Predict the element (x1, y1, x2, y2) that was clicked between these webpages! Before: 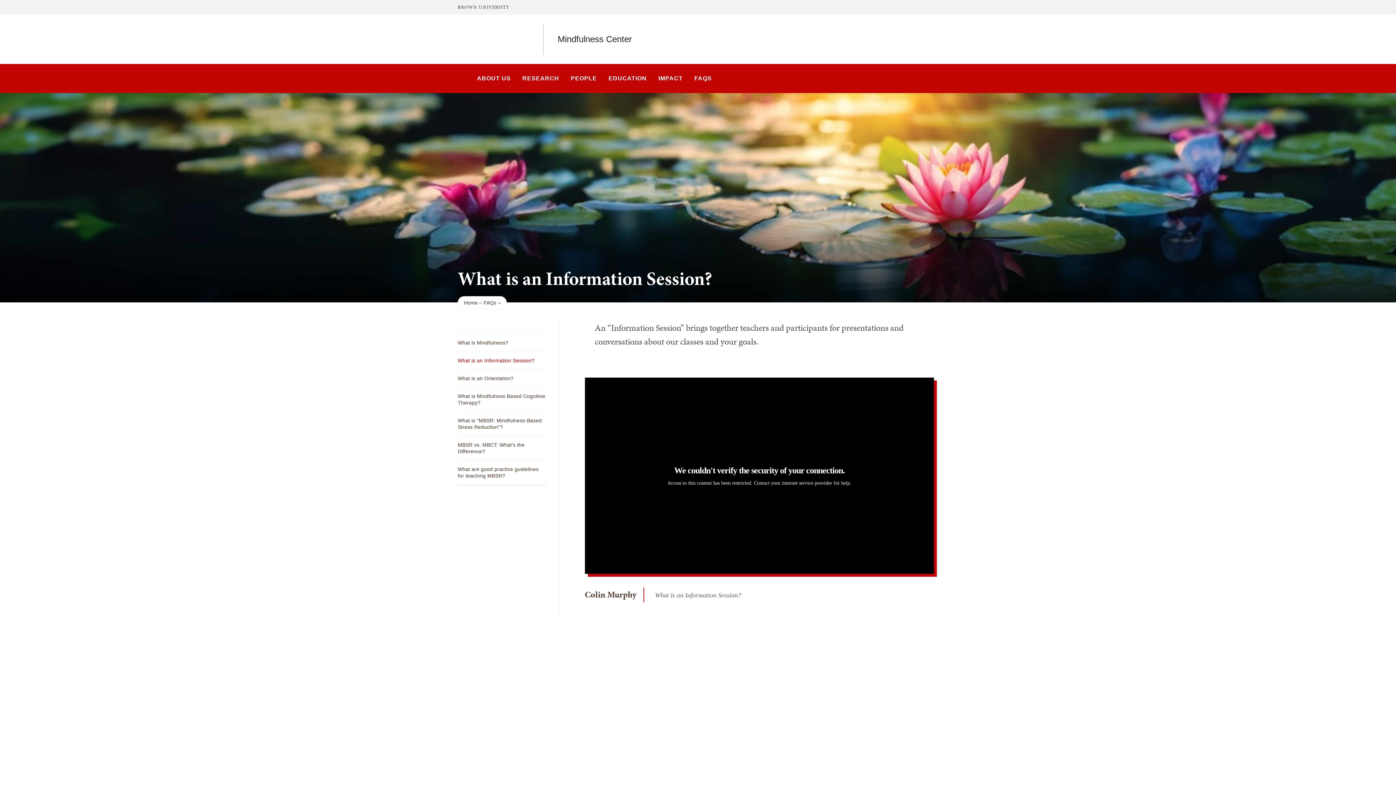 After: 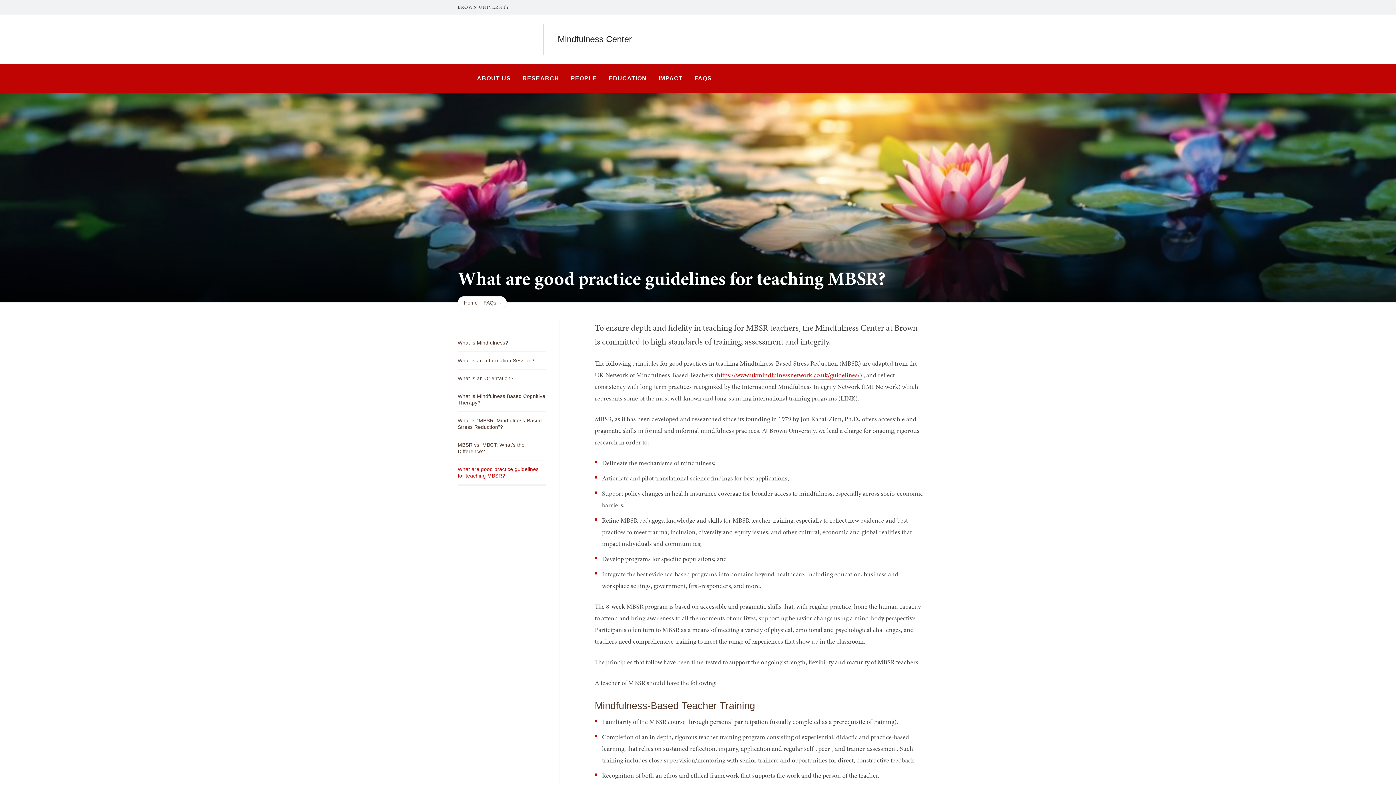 Action: label: What are good practice guidelines for teaching MBSR? bbox: (457, 460, 546, 484)